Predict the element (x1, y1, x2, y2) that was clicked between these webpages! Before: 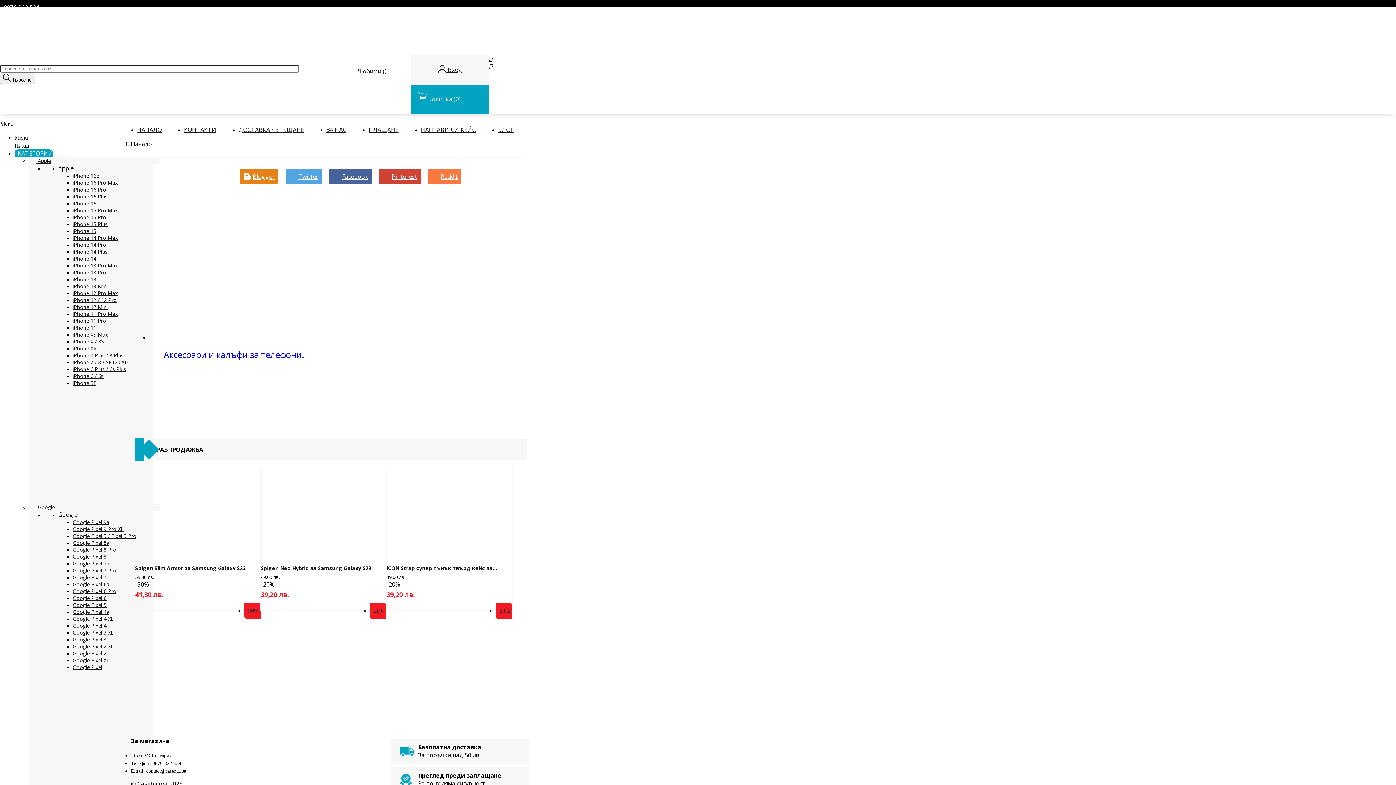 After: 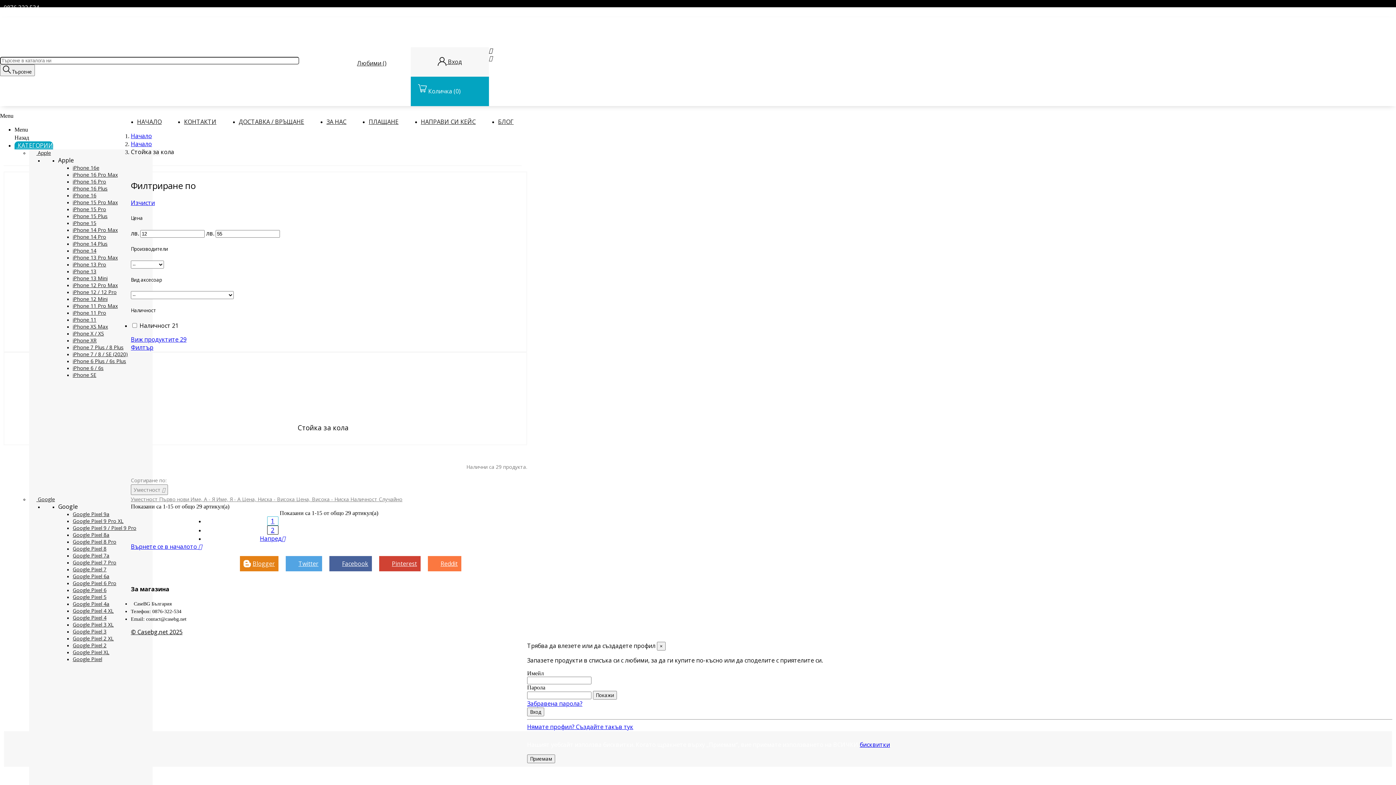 Action: bbox: (277, 333, 398, 422)